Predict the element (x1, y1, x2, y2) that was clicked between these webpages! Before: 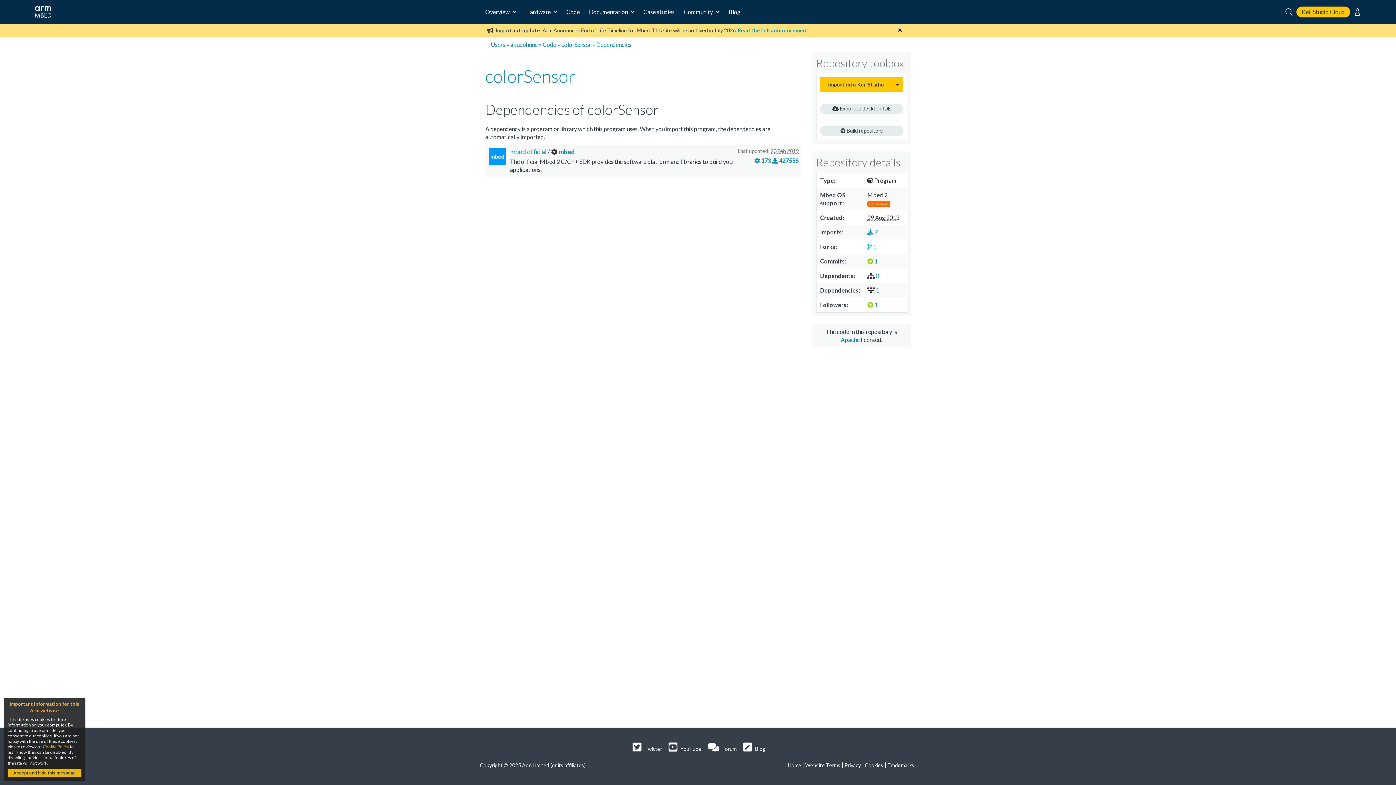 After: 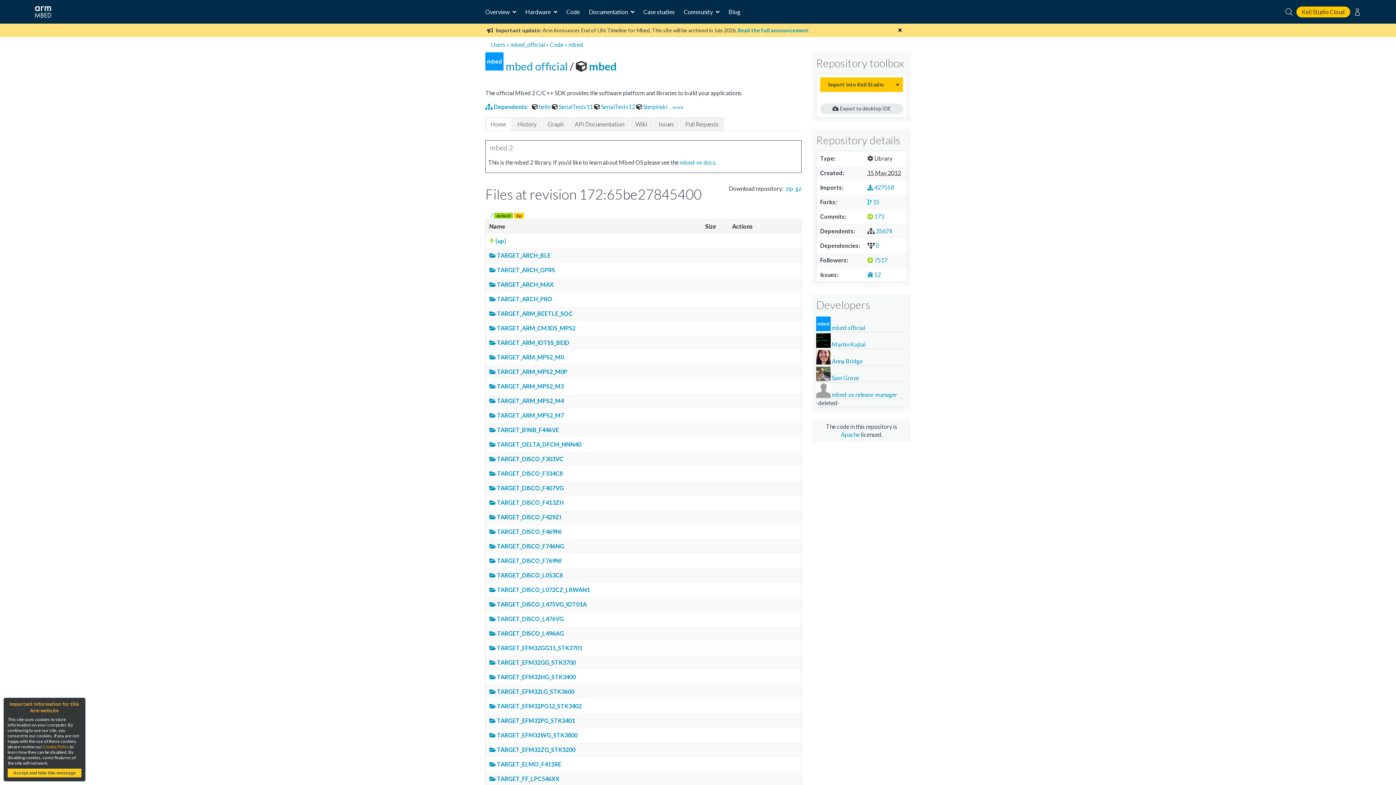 Action: label: mbed bbox: (558, 147, 574, 155)